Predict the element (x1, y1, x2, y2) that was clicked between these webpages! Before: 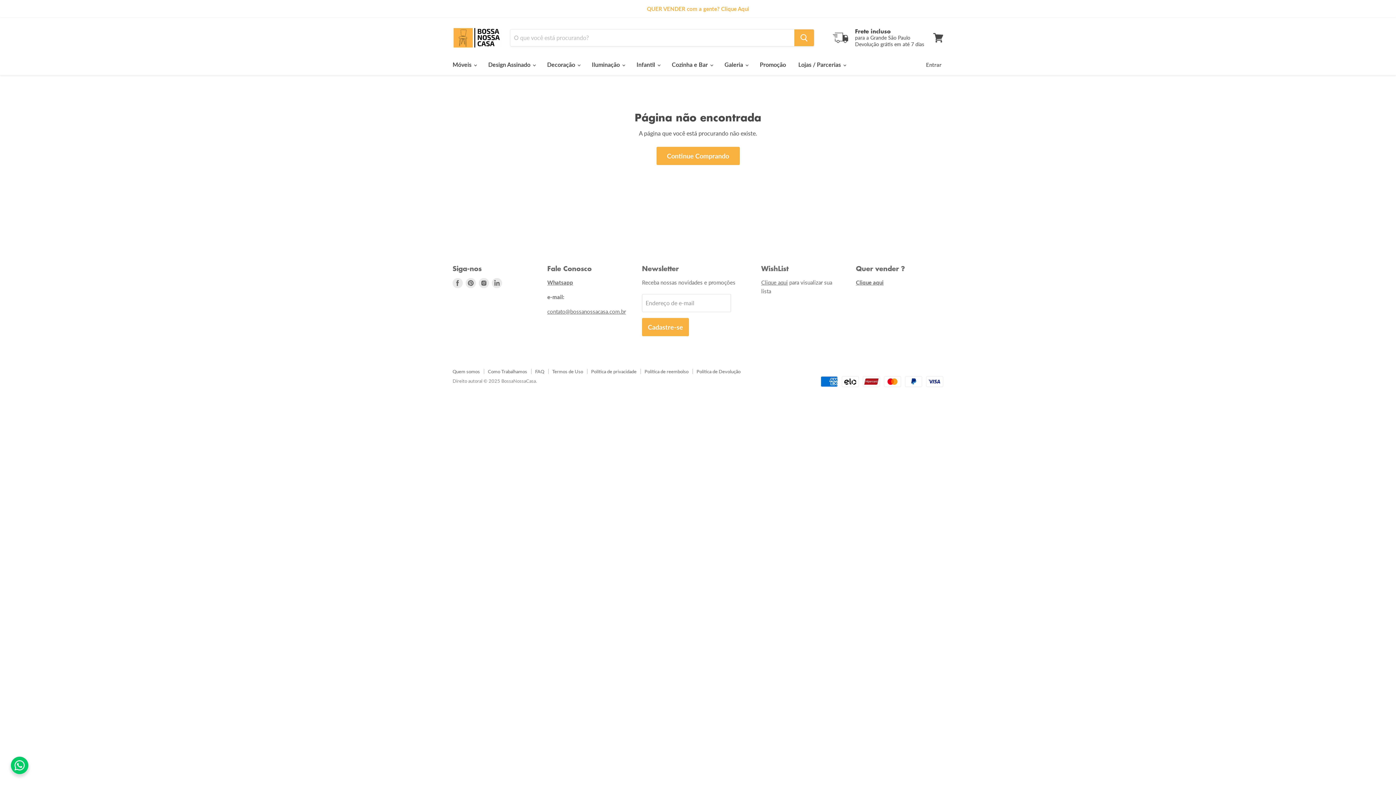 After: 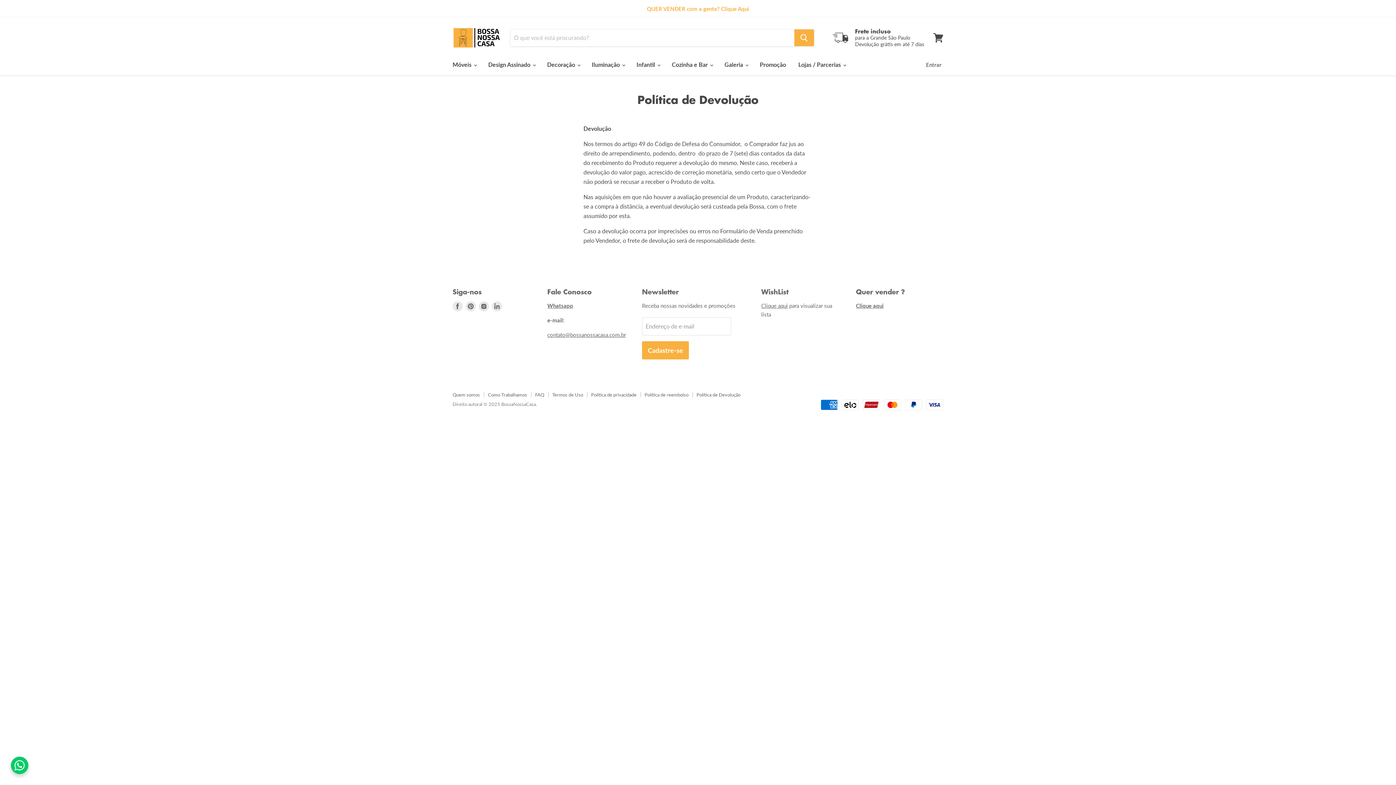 Action: bbox: (696, 368, 740, 374) label: Política de Devolução